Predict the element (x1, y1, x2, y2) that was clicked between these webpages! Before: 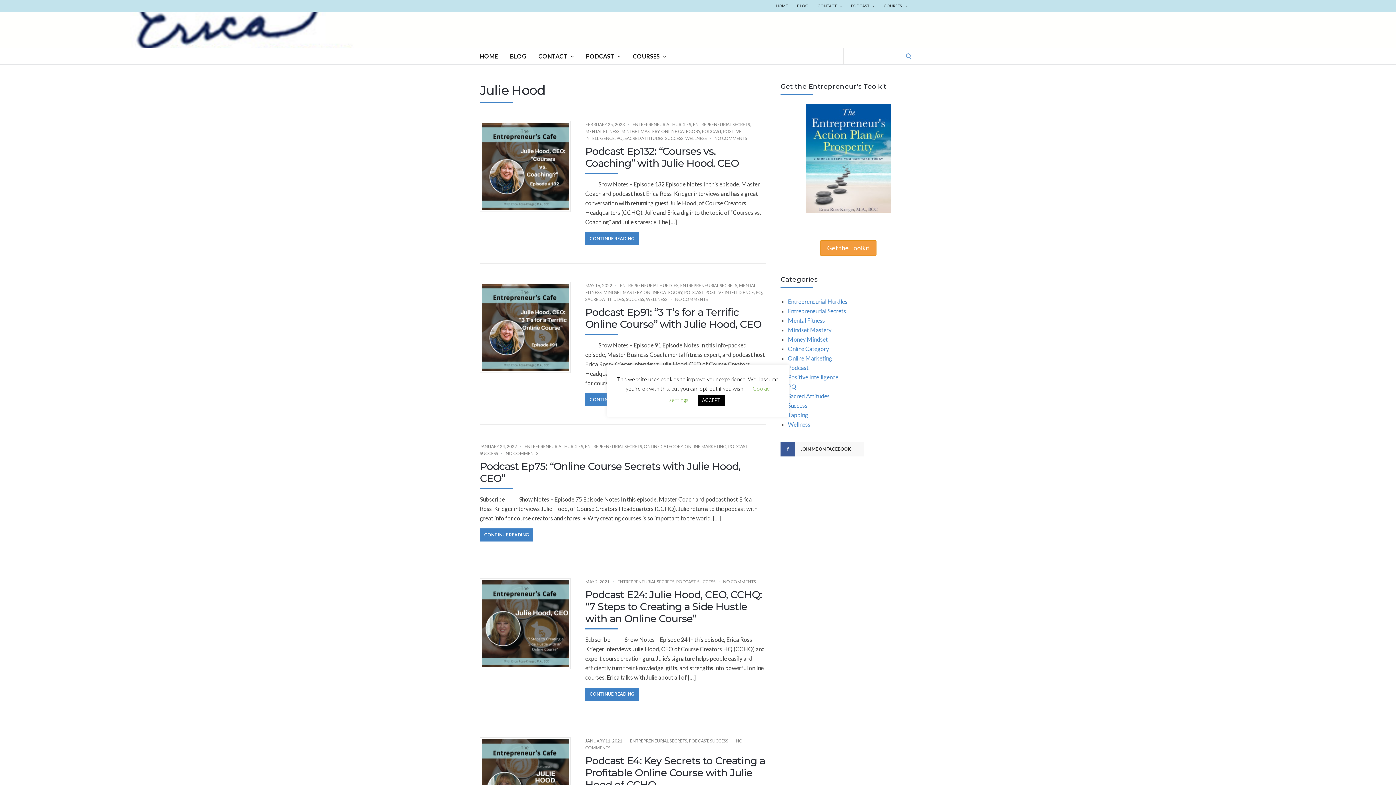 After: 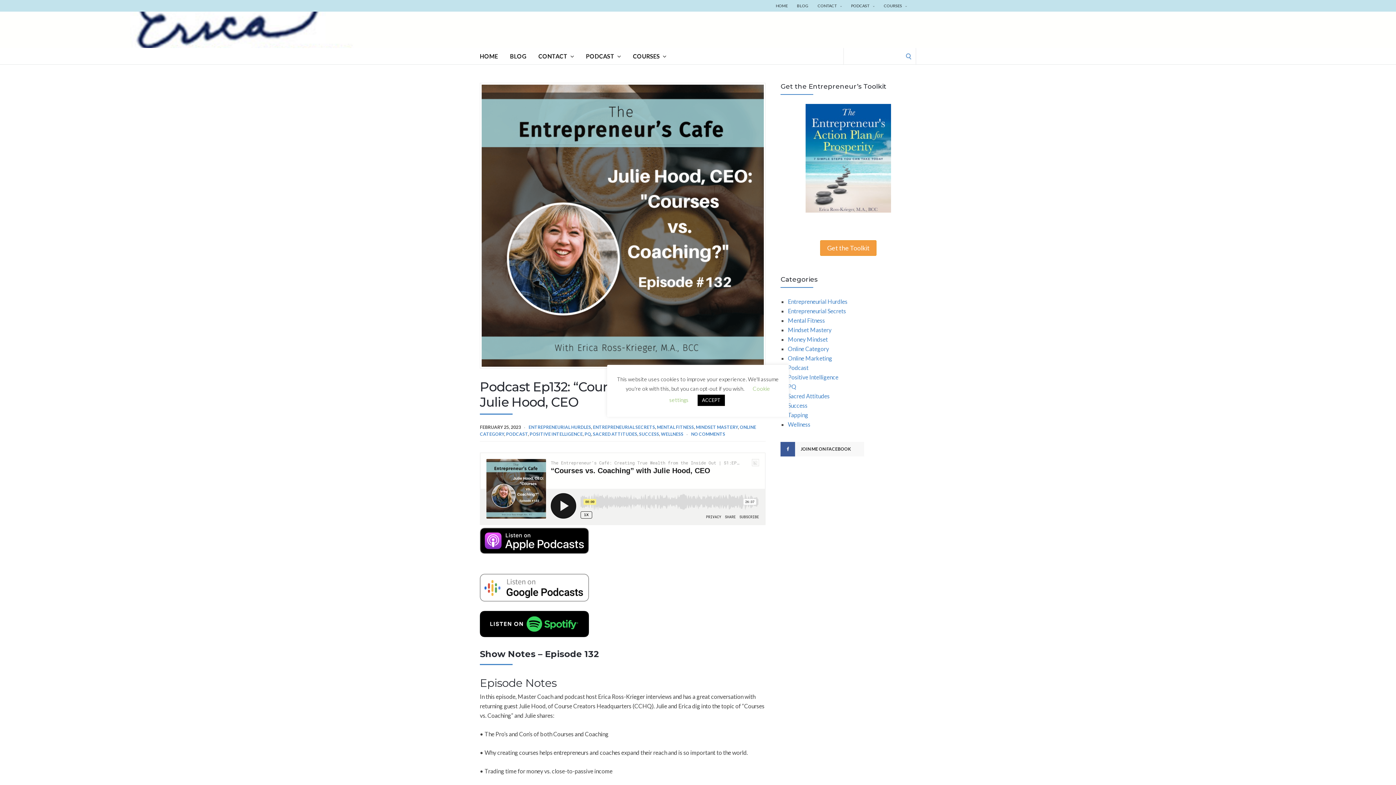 Action: bbox: (585, 144, 738, 169) label: Podcast Ep132: “Courses vs. Coaching” with Julie Hood, CEO